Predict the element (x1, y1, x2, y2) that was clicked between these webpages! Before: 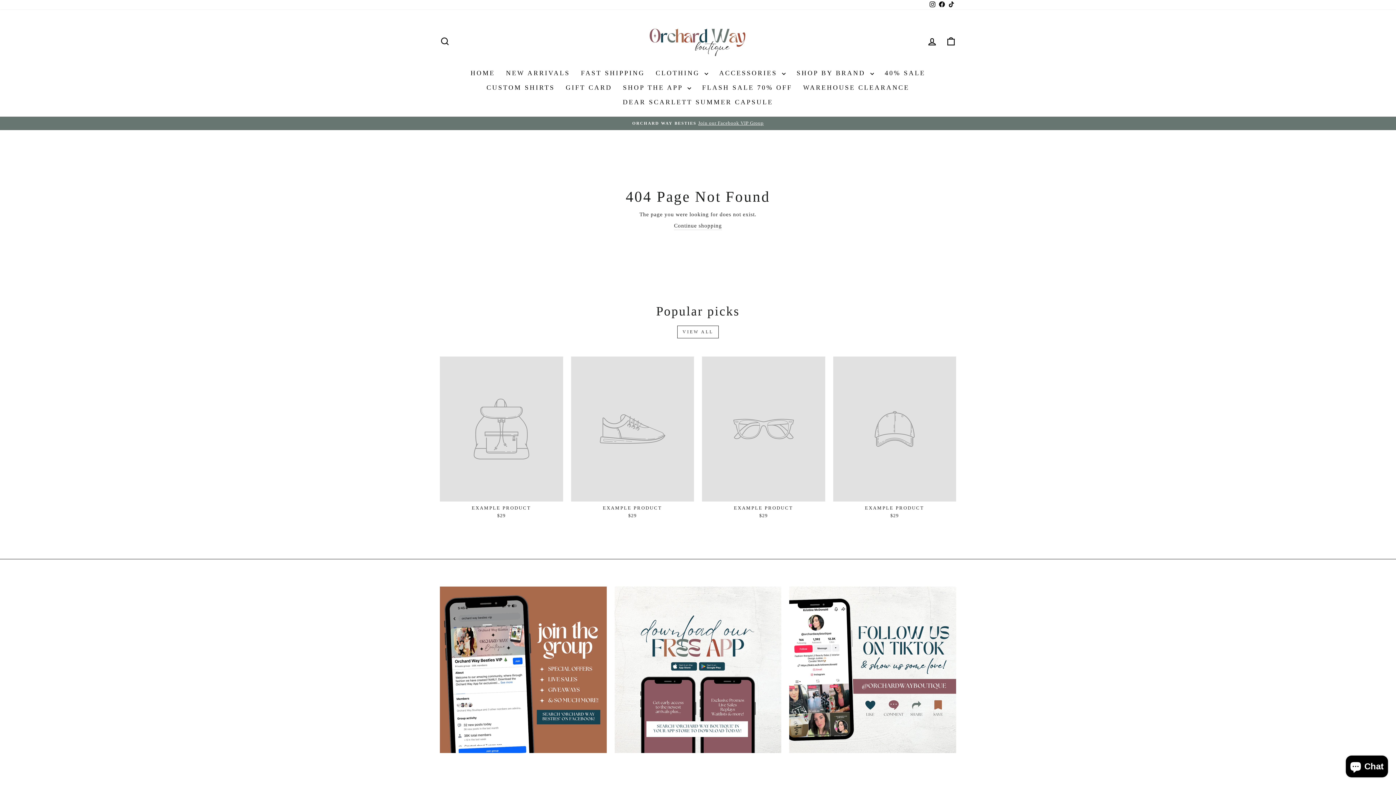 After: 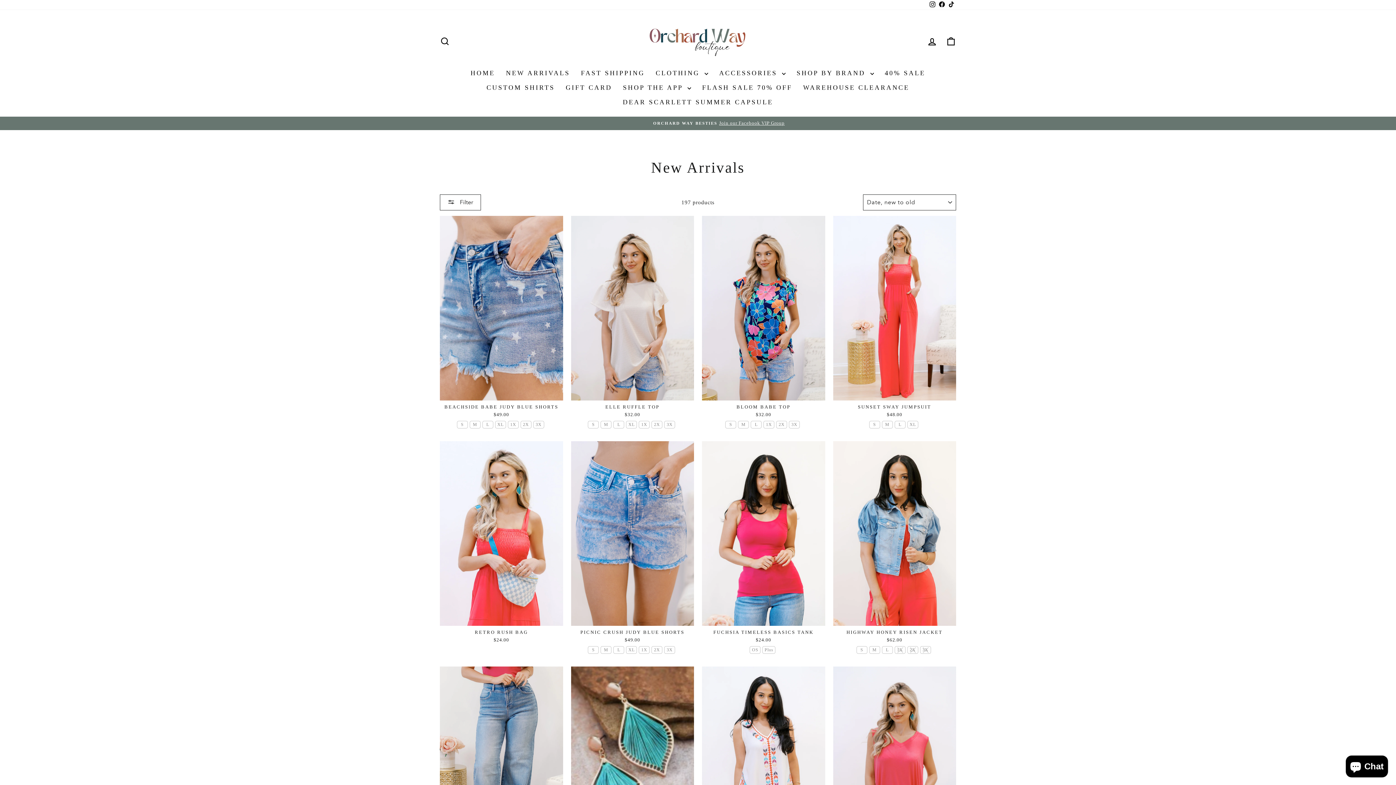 Action: bbox: (500, 65, 575, 80) label: NEW ARRIVALS